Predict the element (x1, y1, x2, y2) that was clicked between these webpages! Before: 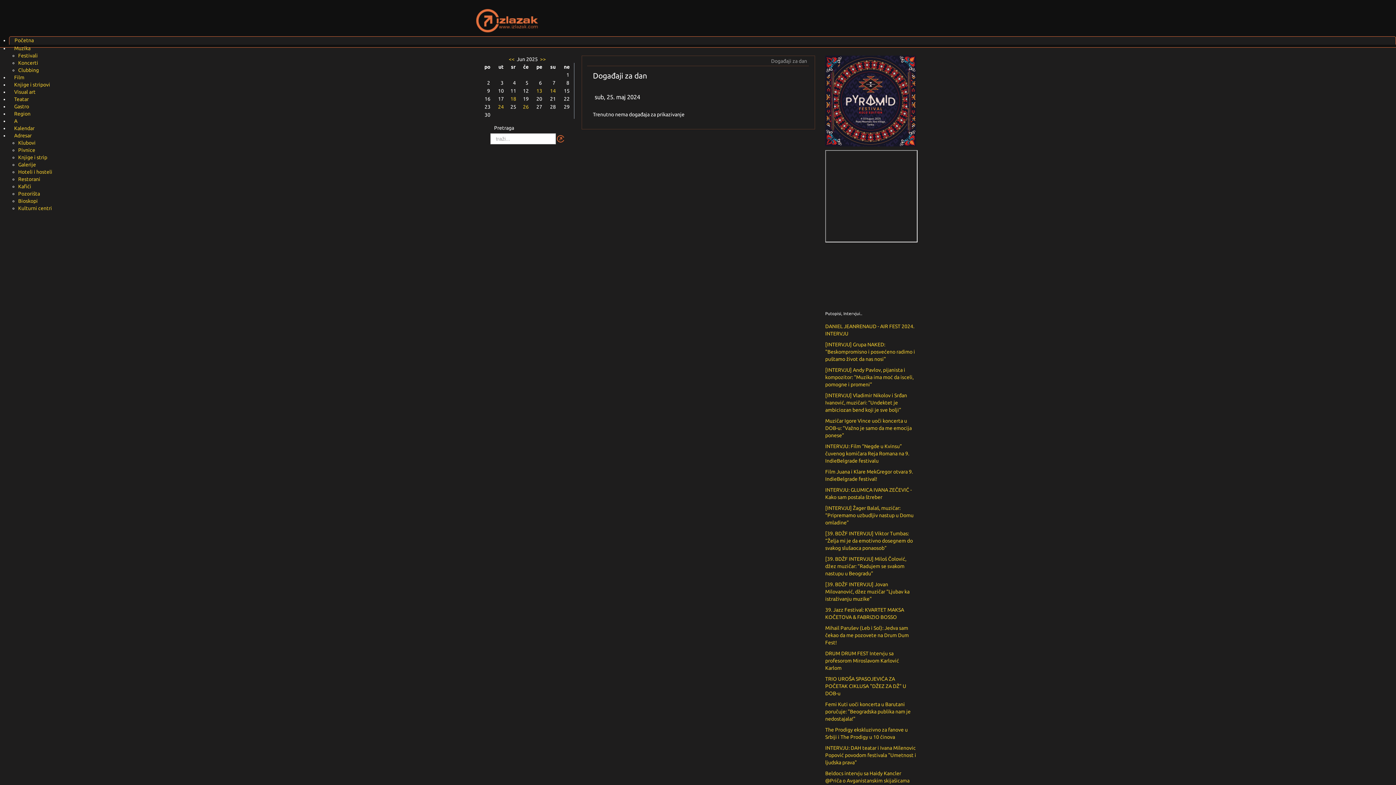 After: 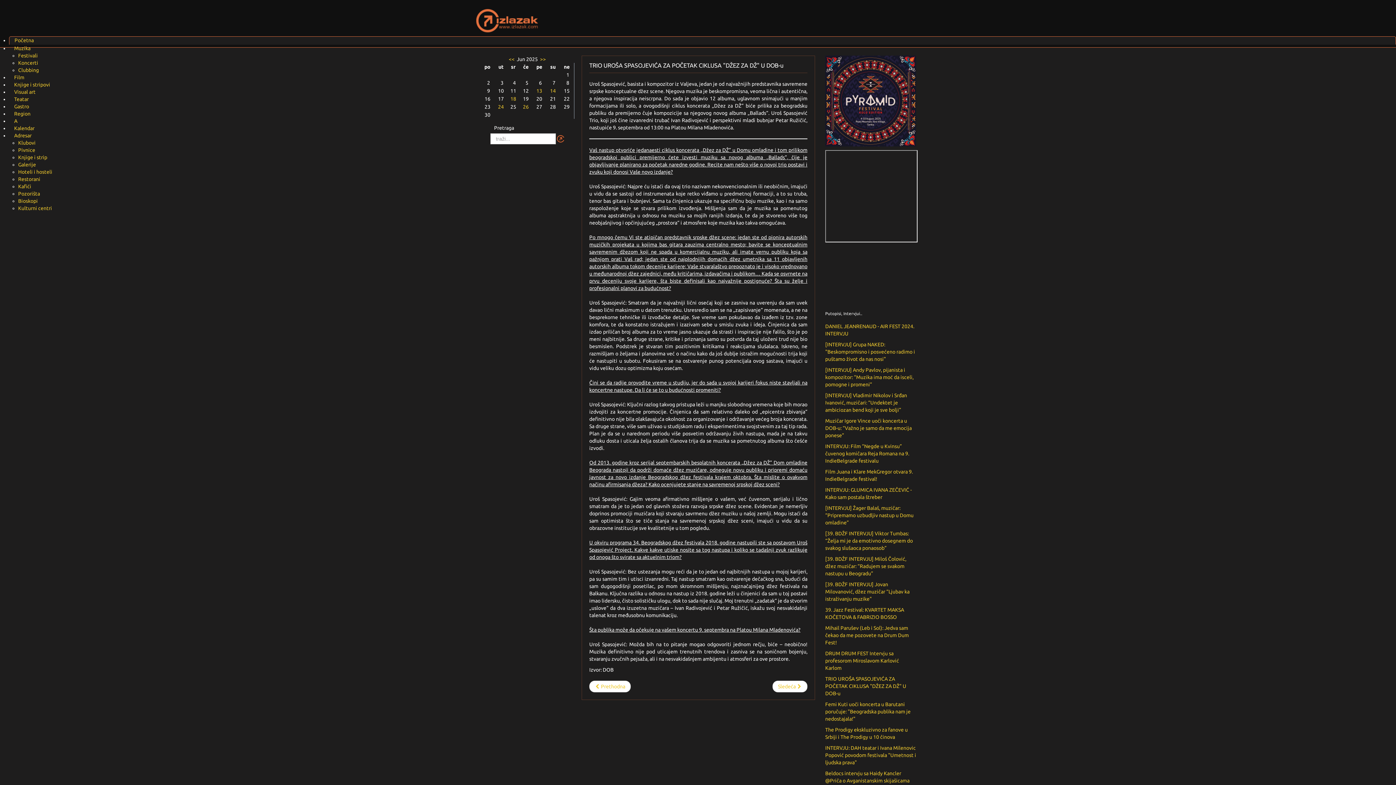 Action: bbox: (825, 676, 906, 696) label: TRIO UROŠA SPASOJEVIĆA ZA POČETAK CIKLUSA "DŽEZ ZA DŽ" U DOB-u